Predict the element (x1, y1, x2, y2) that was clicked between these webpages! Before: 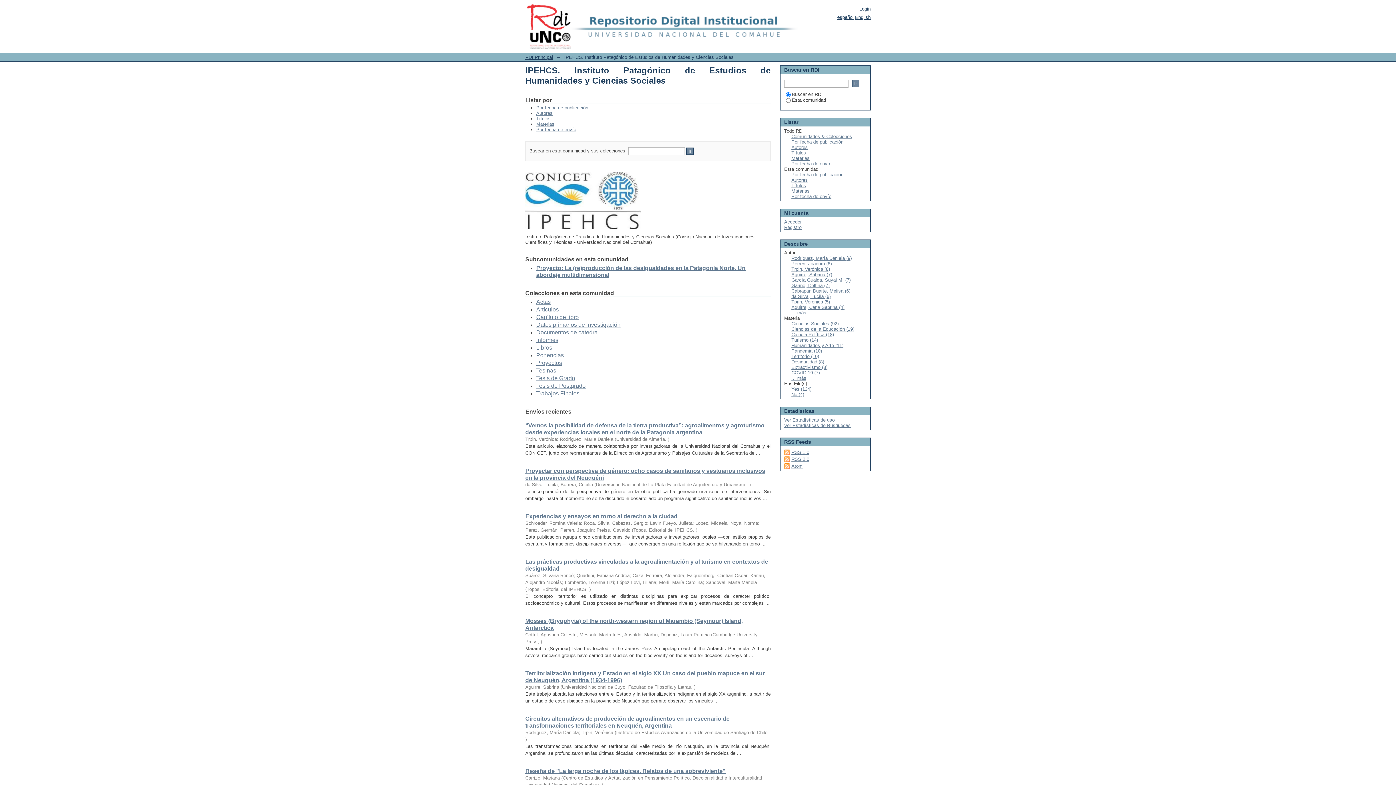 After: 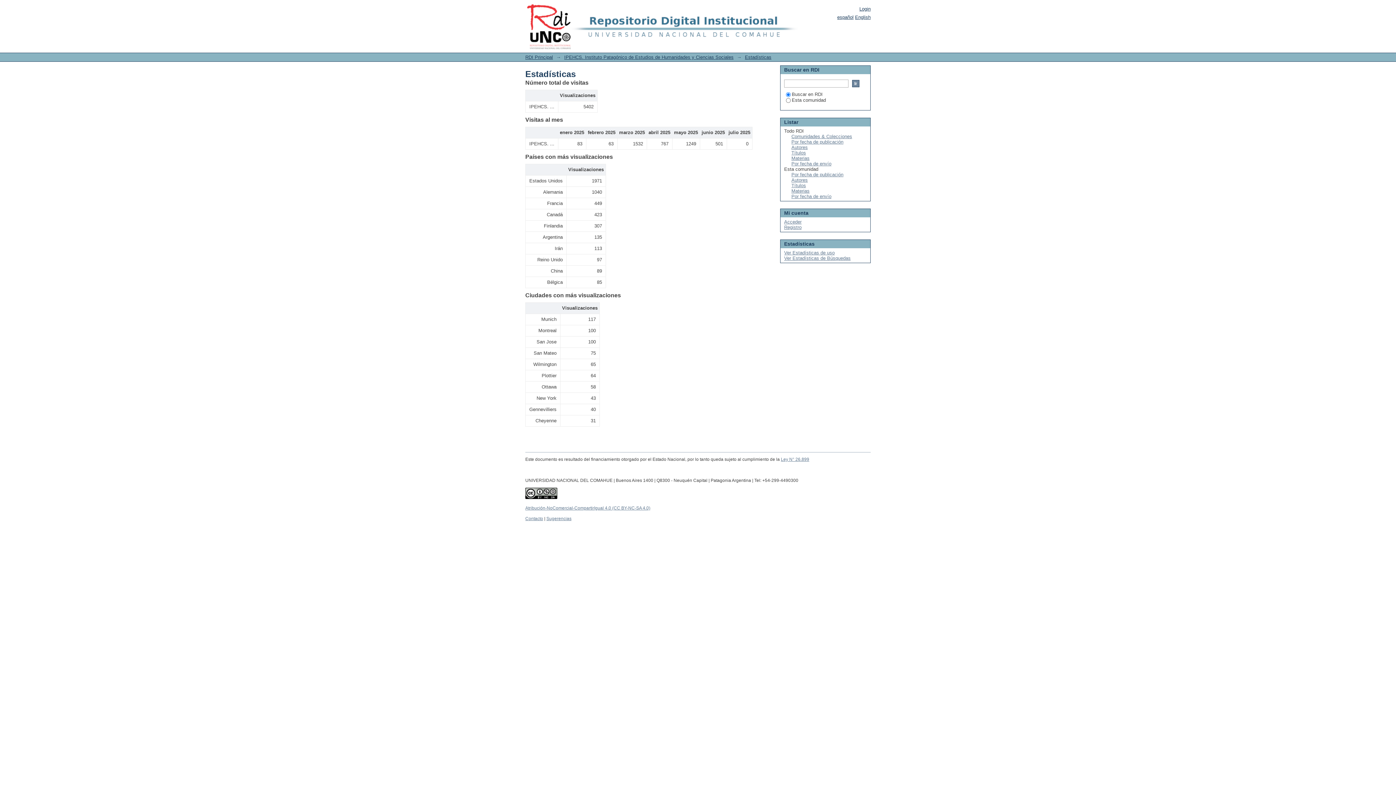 Action: label: Ver Estadísticas de uso bbox: (784, 417, 834, 422)